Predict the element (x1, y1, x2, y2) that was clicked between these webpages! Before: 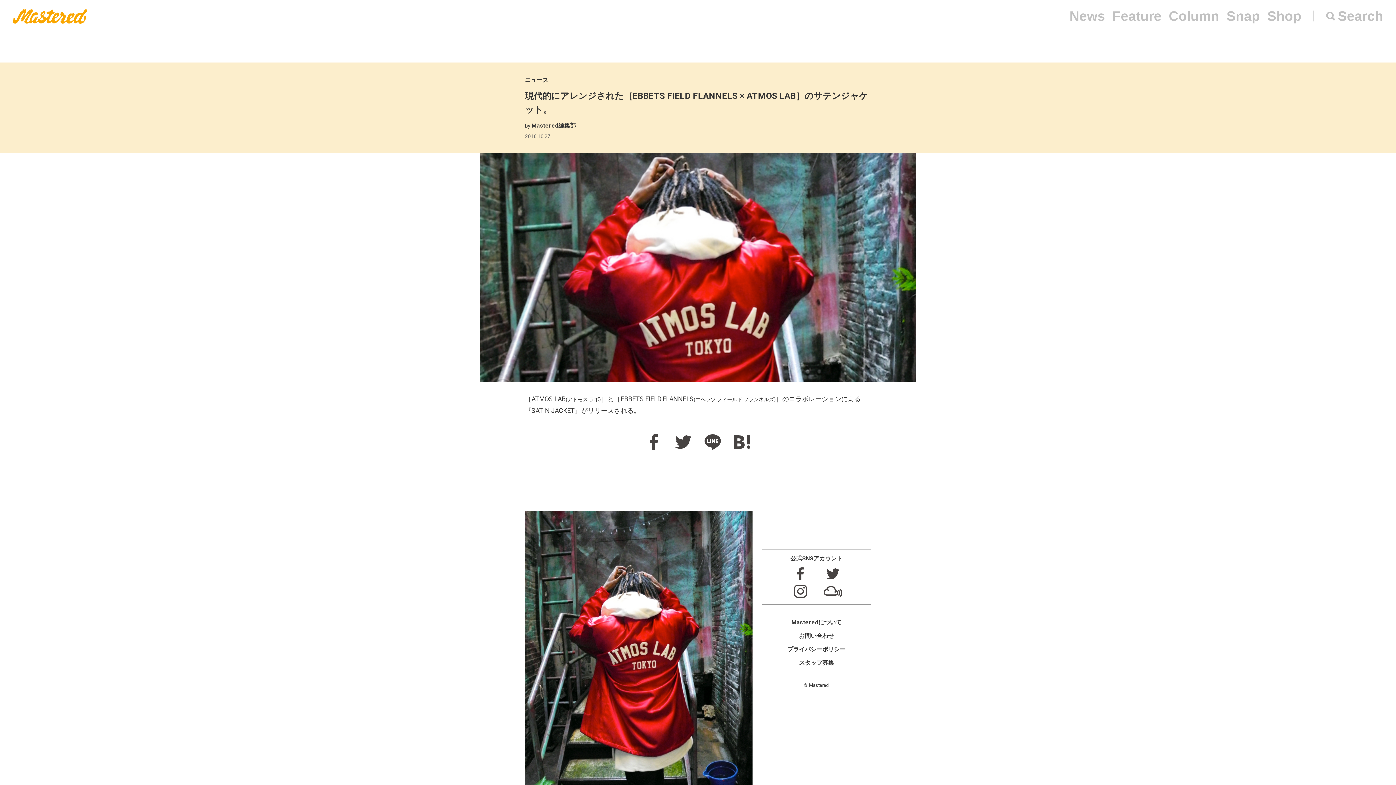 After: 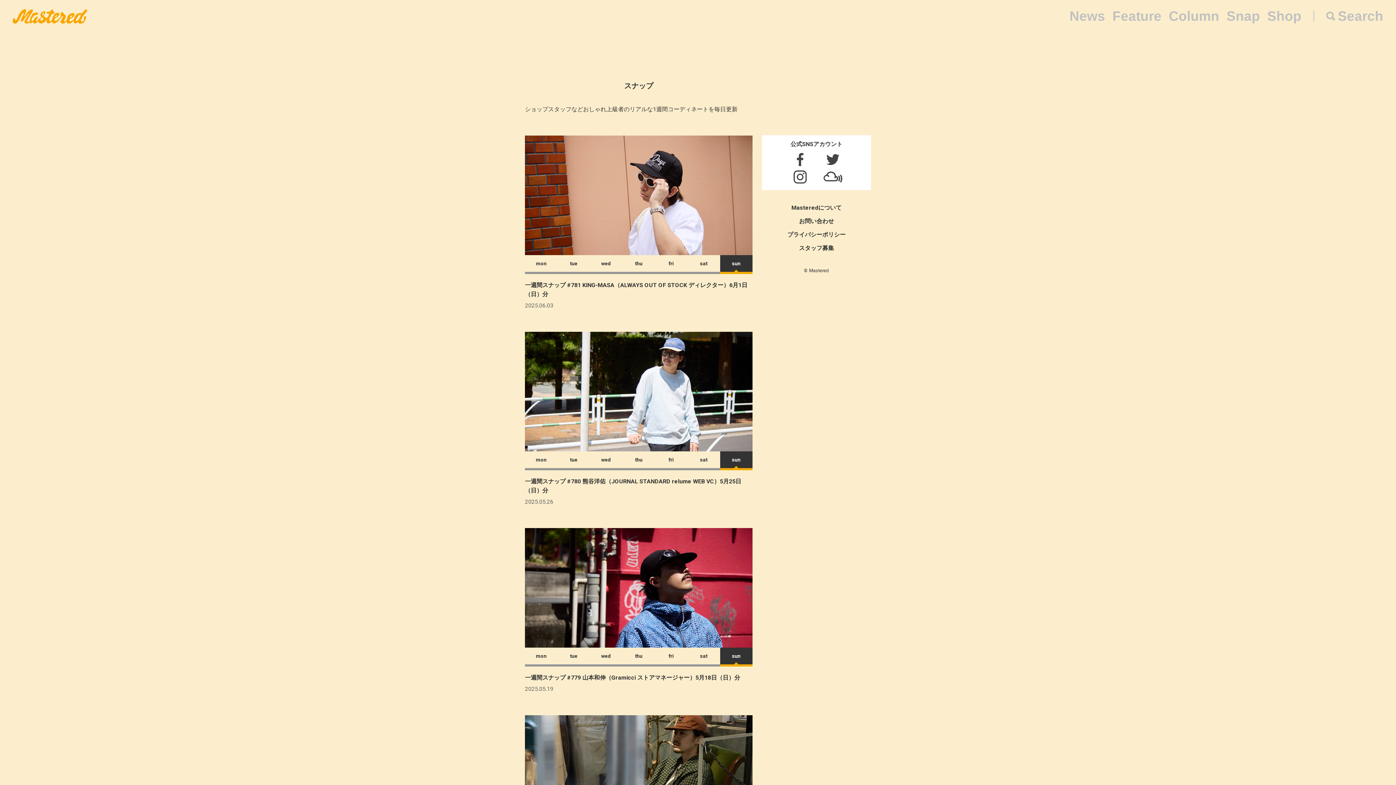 Action: bbox: (1226, 8, 1260, 23) label: Snap